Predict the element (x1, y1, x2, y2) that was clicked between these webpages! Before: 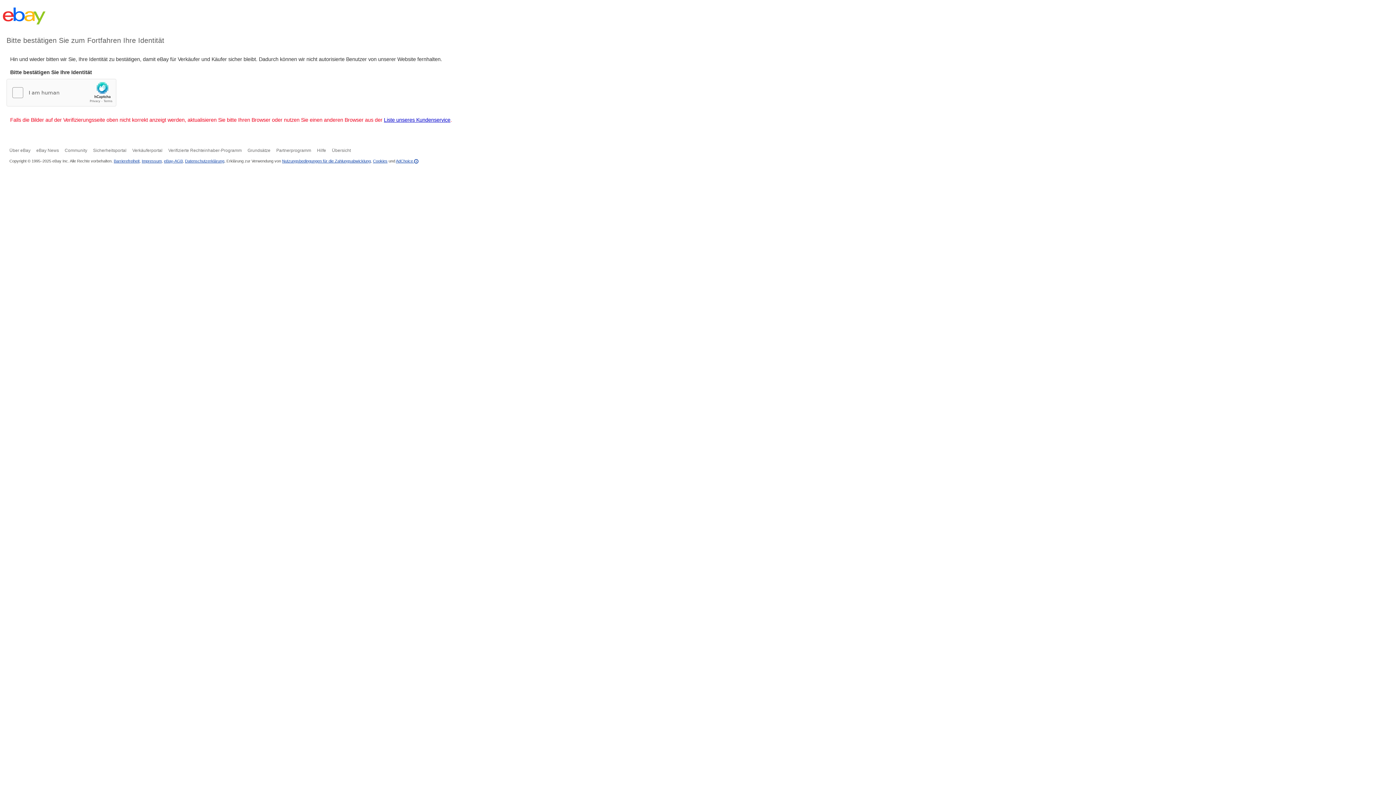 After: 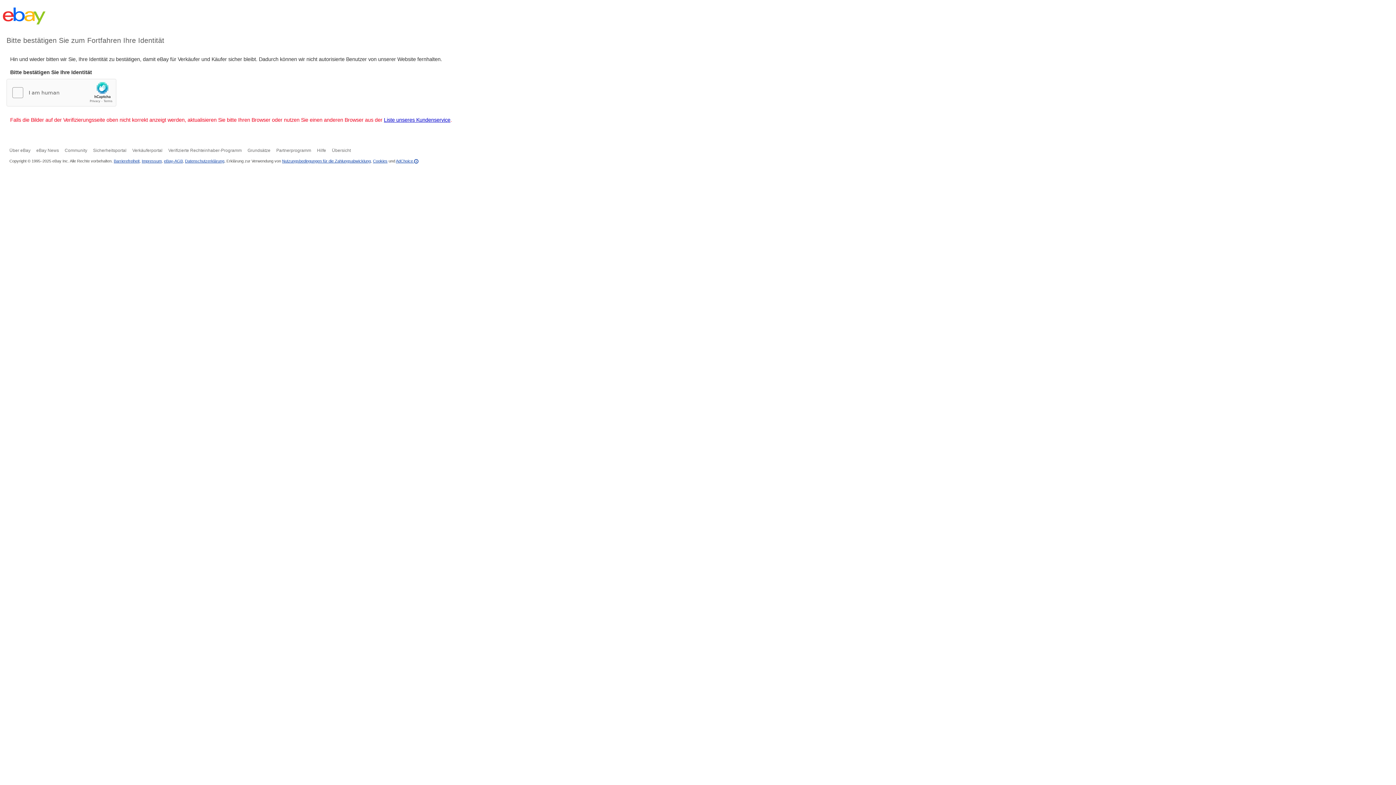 Action: bbox: (384, 117, 450, 122) label: Liste unseres Kundenservice